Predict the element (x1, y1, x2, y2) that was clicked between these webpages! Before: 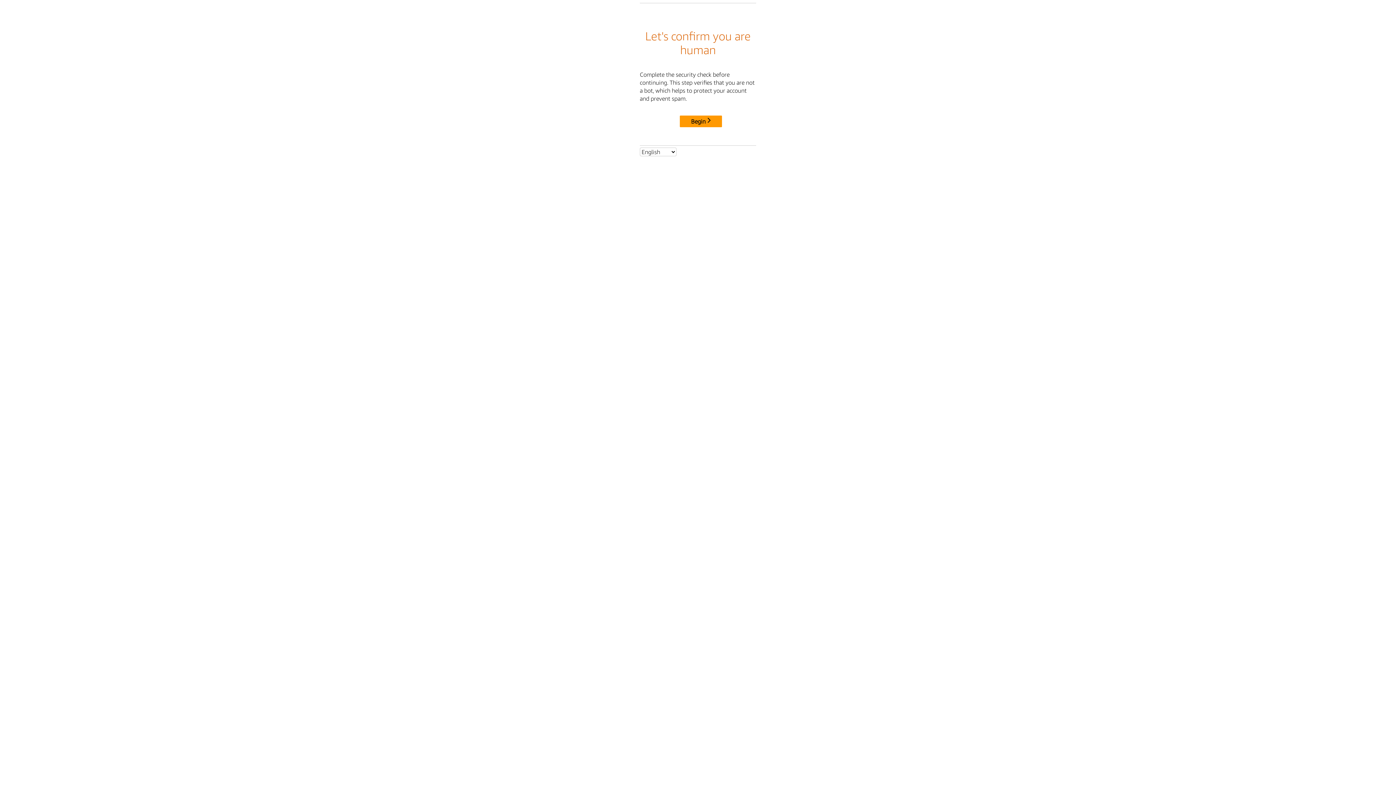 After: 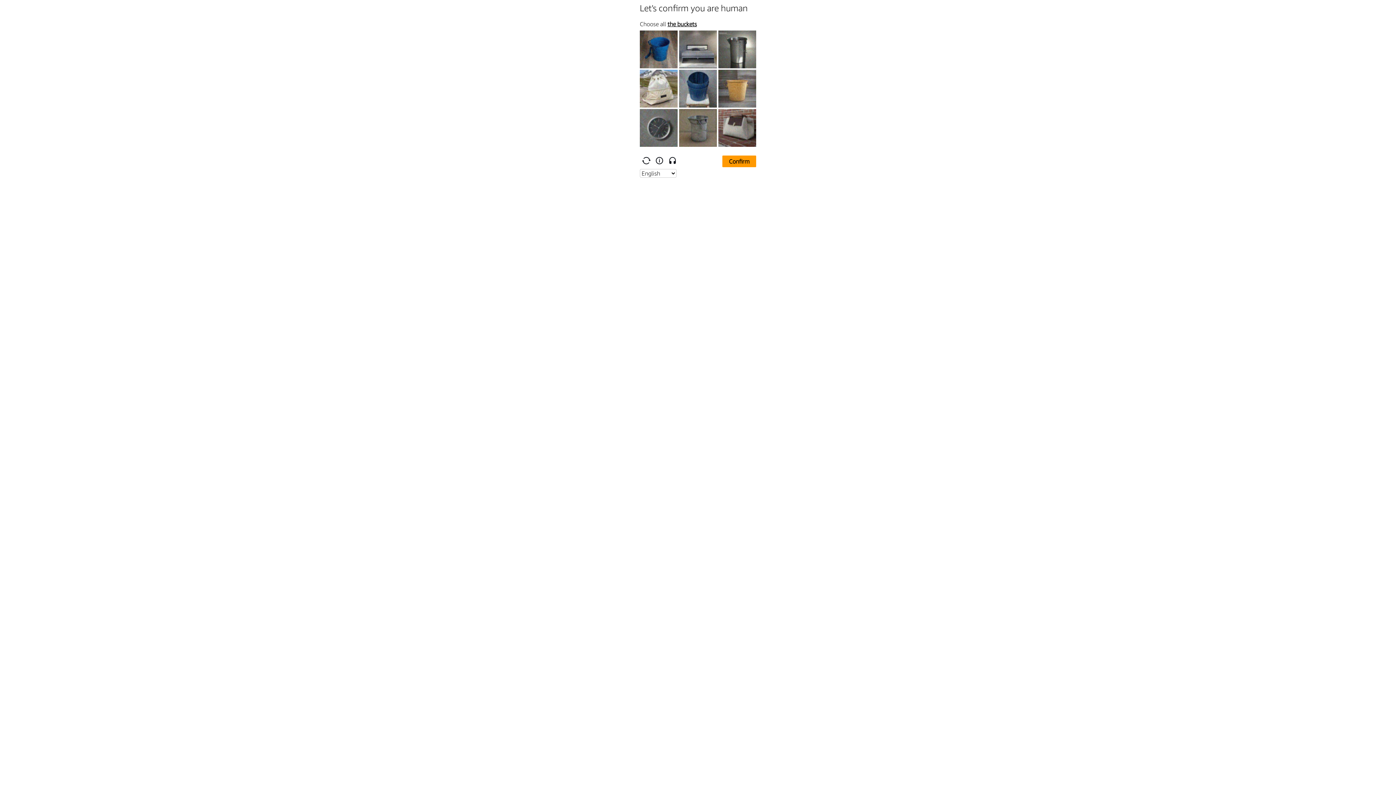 Action: bbox: (680, 115, 722, 127) label: Begin